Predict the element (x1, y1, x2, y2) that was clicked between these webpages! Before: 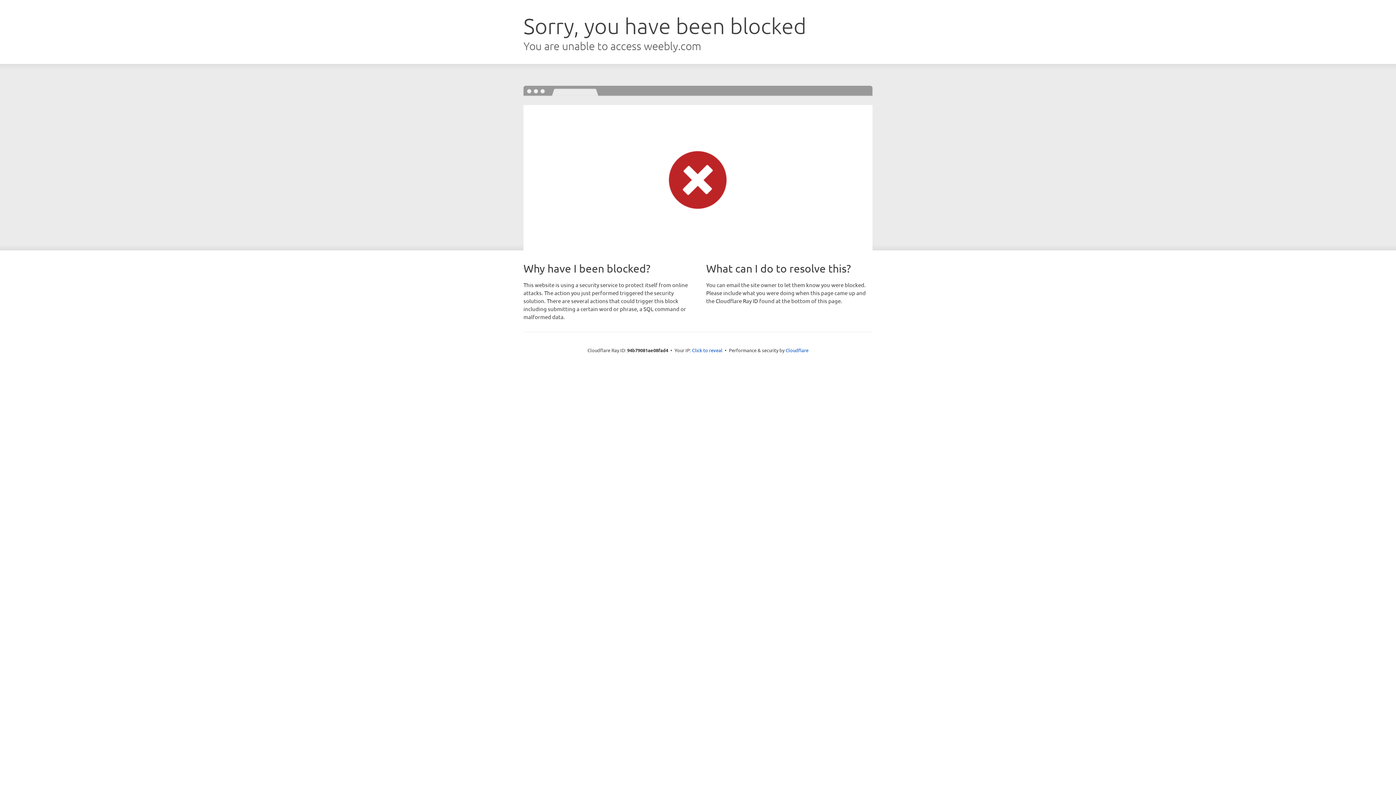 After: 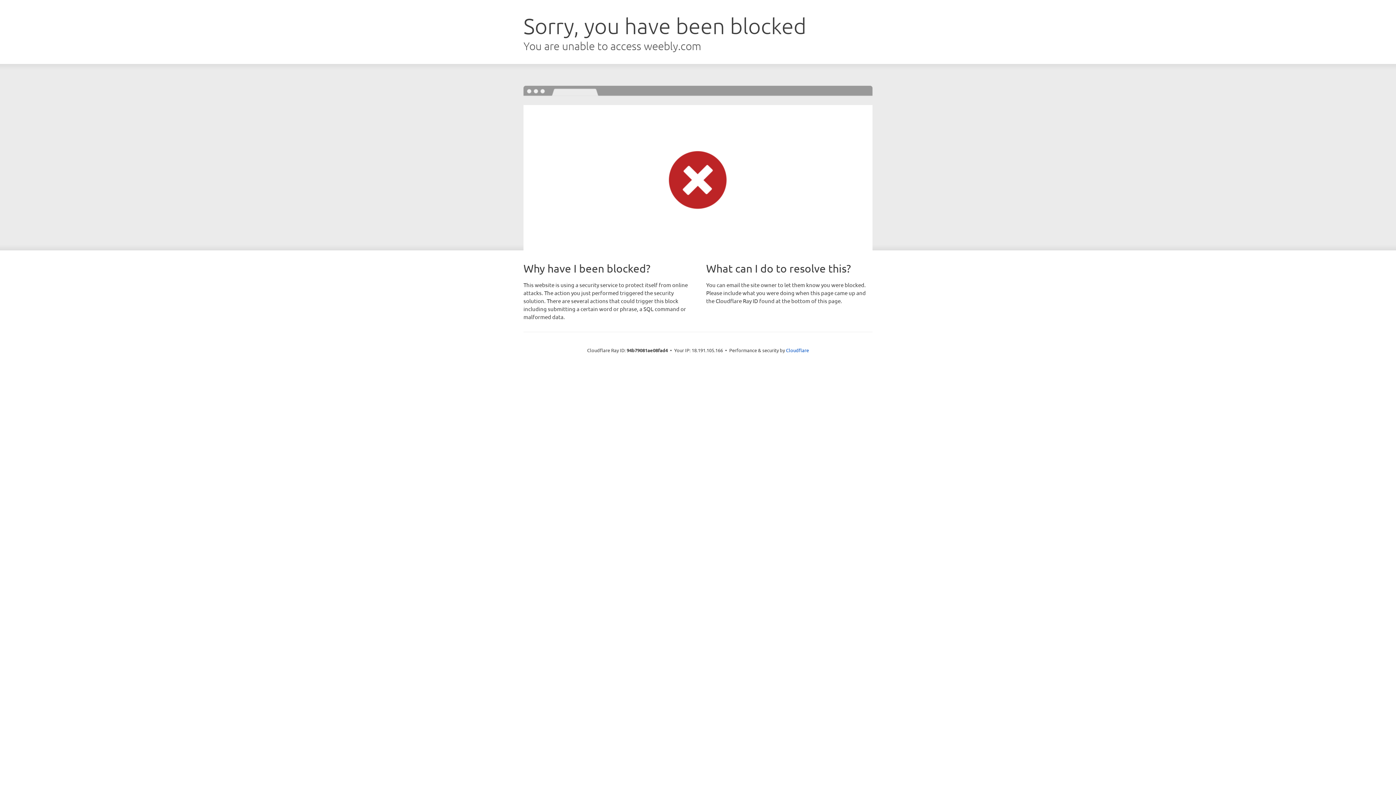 Action: bbox: (692, 346, 722, 353) label: Click to reveal